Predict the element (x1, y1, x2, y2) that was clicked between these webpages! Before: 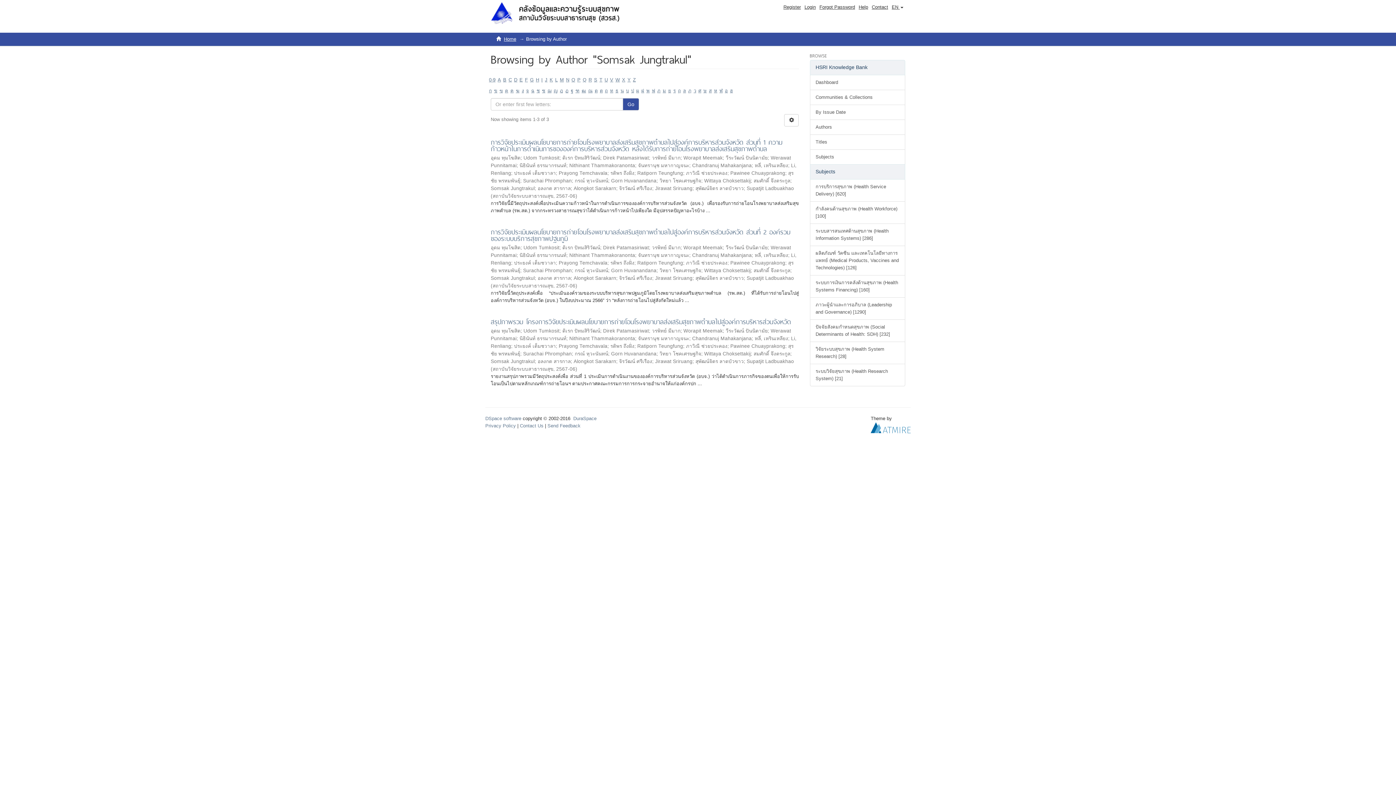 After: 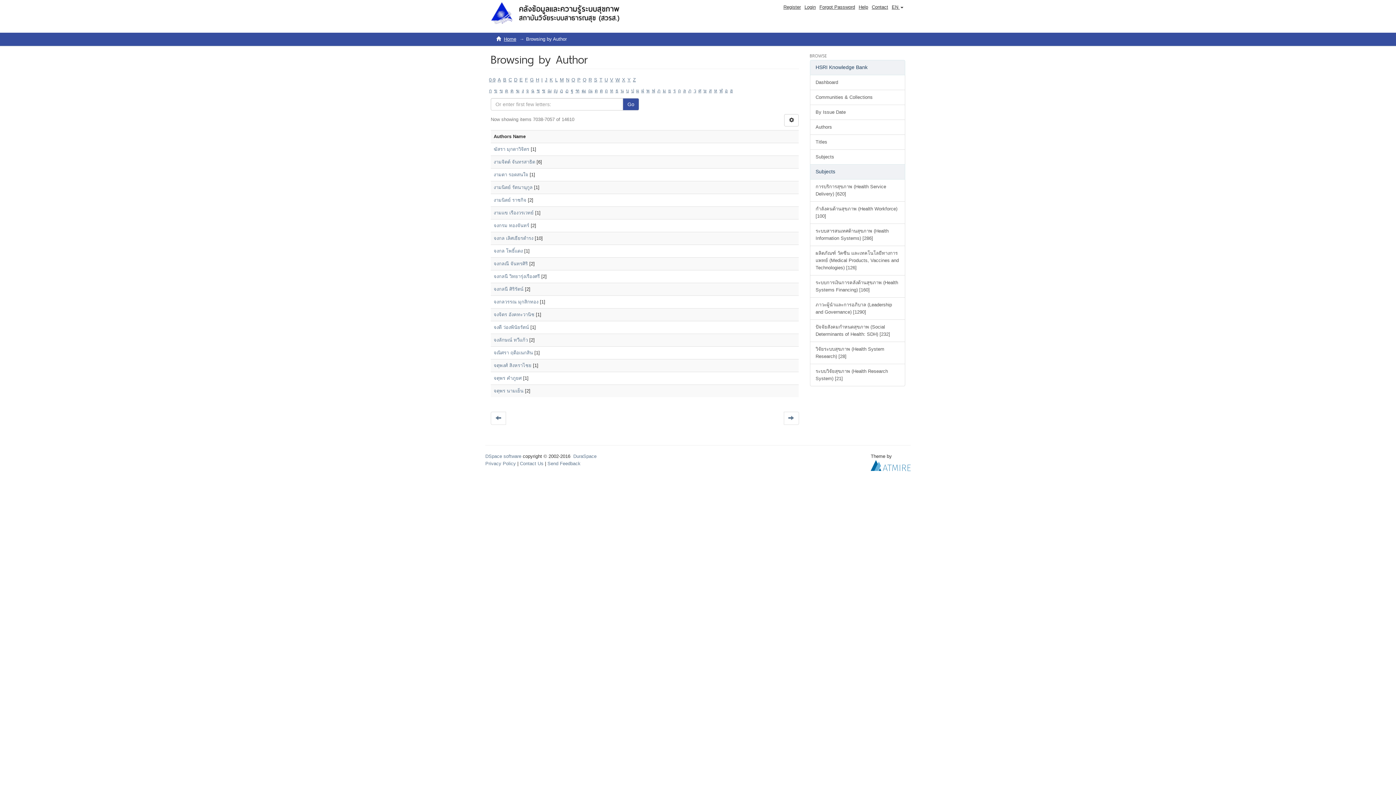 Action: bbox: (516, 88, 519, 93) label: ฆ